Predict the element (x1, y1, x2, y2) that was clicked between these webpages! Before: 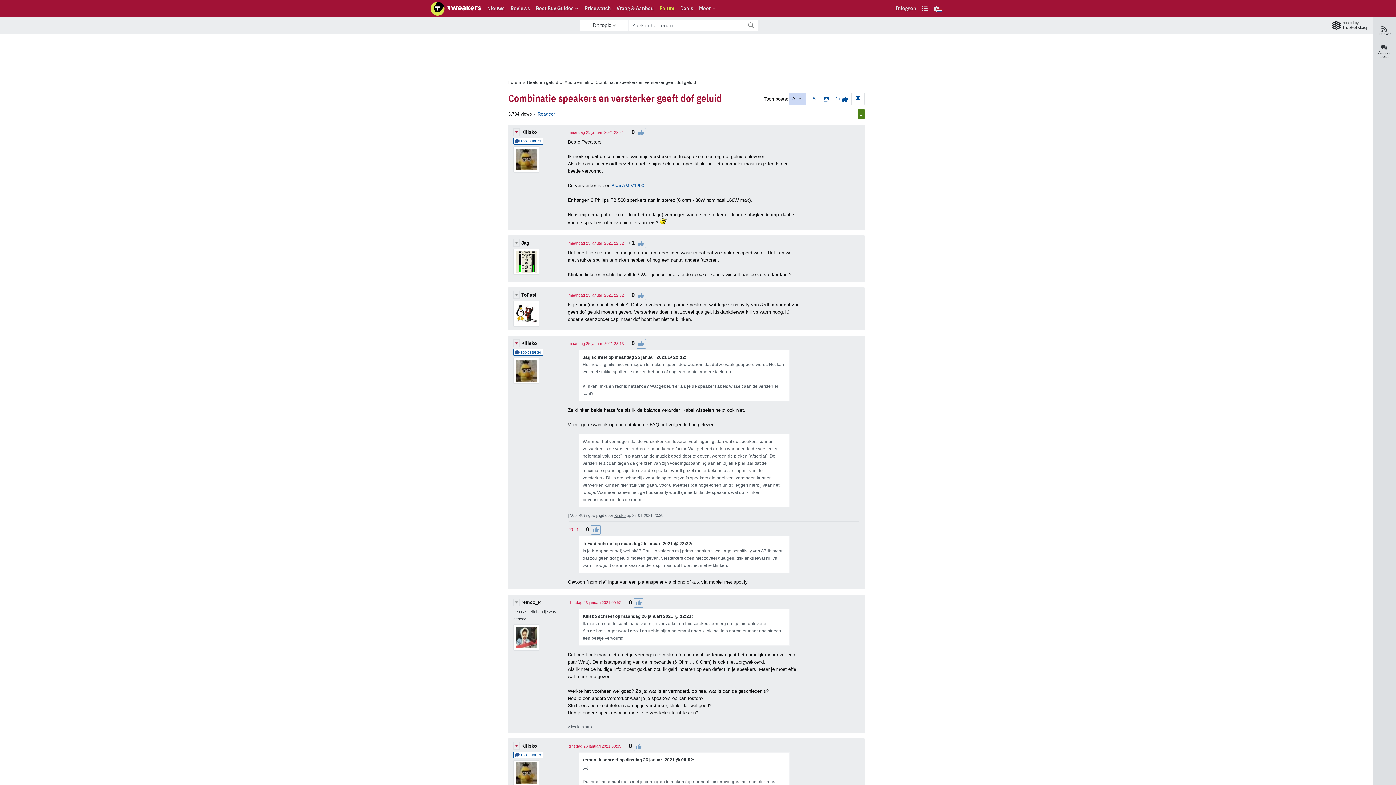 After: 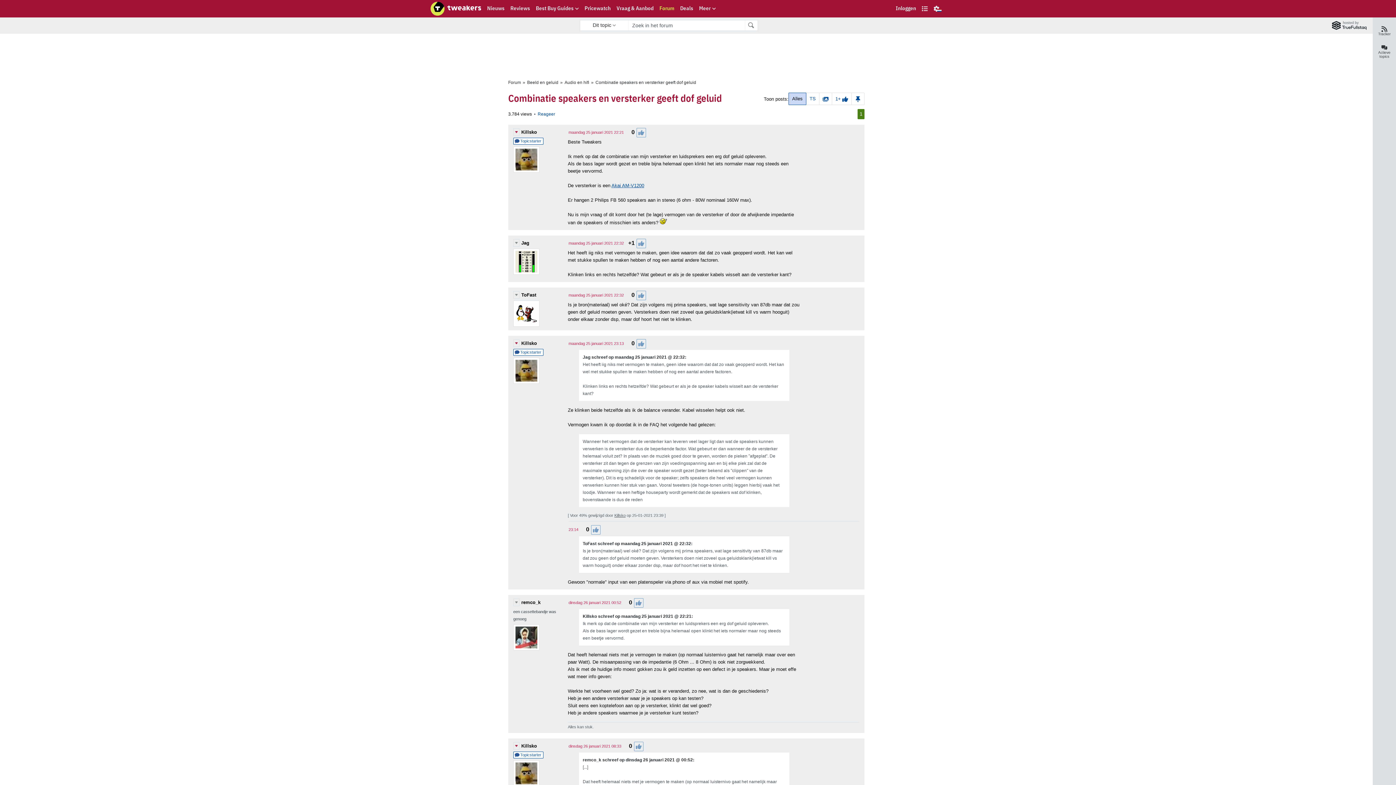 Action: bbox: (513, 350, 543, 354) label: Topicstarter